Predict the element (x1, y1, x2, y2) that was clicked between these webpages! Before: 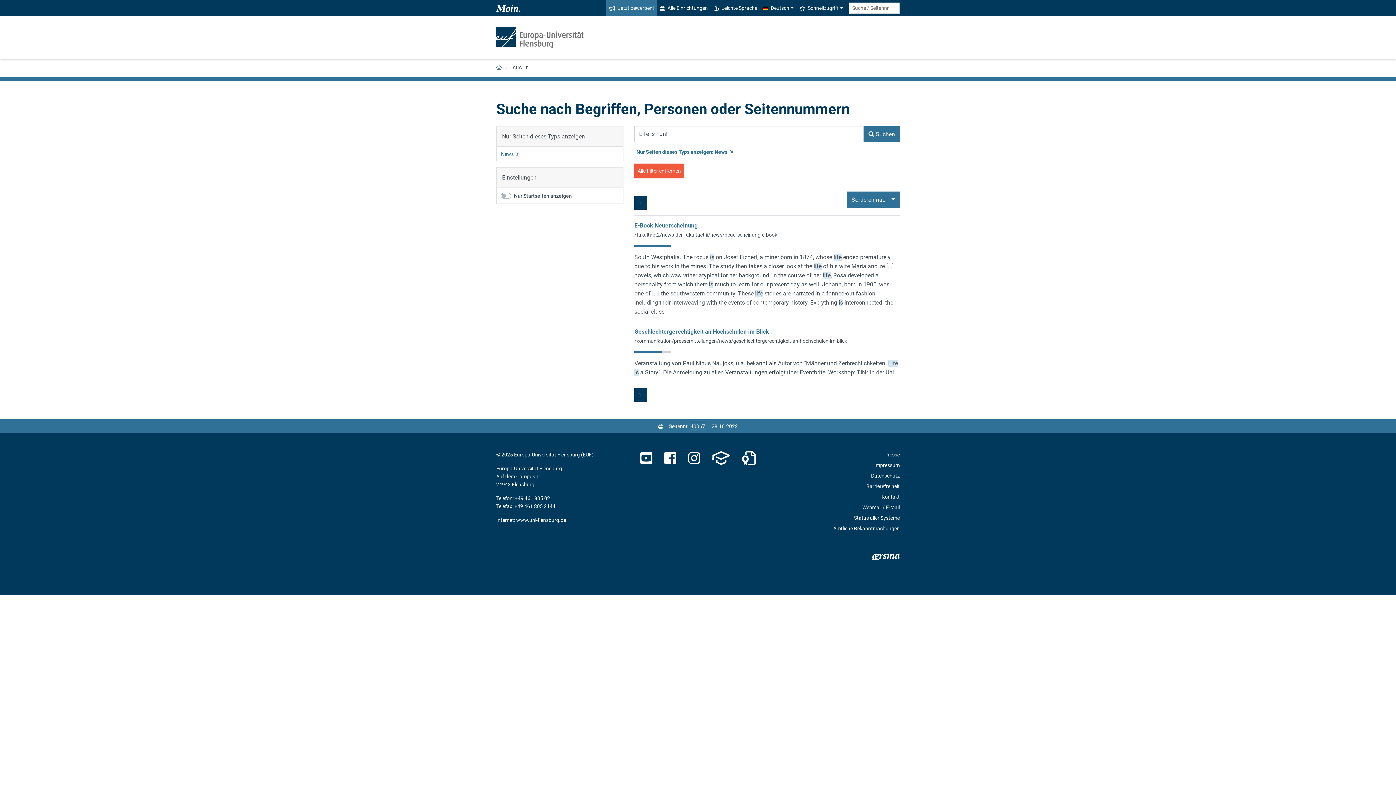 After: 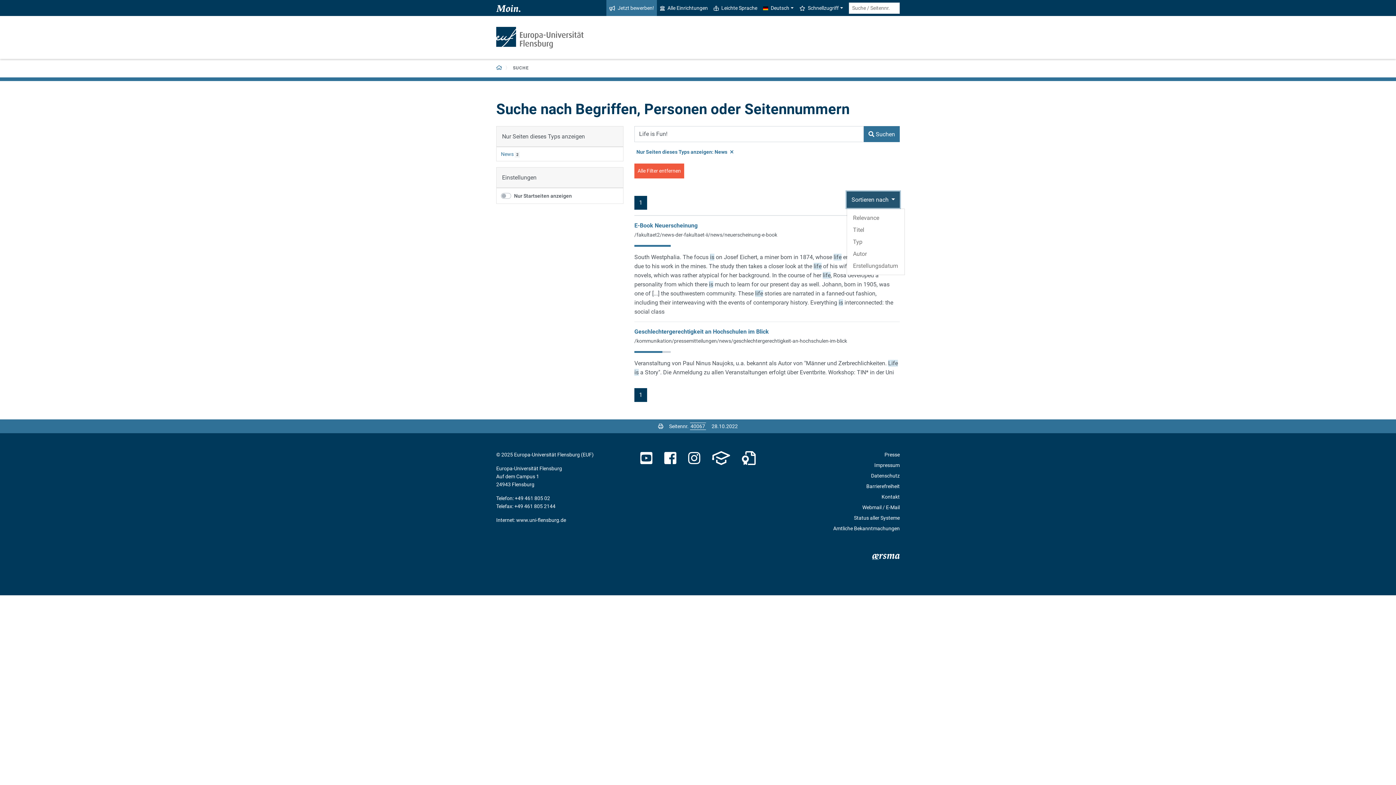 Action: label: Sortieren nach  bbox: (847, 191, 900, 207)